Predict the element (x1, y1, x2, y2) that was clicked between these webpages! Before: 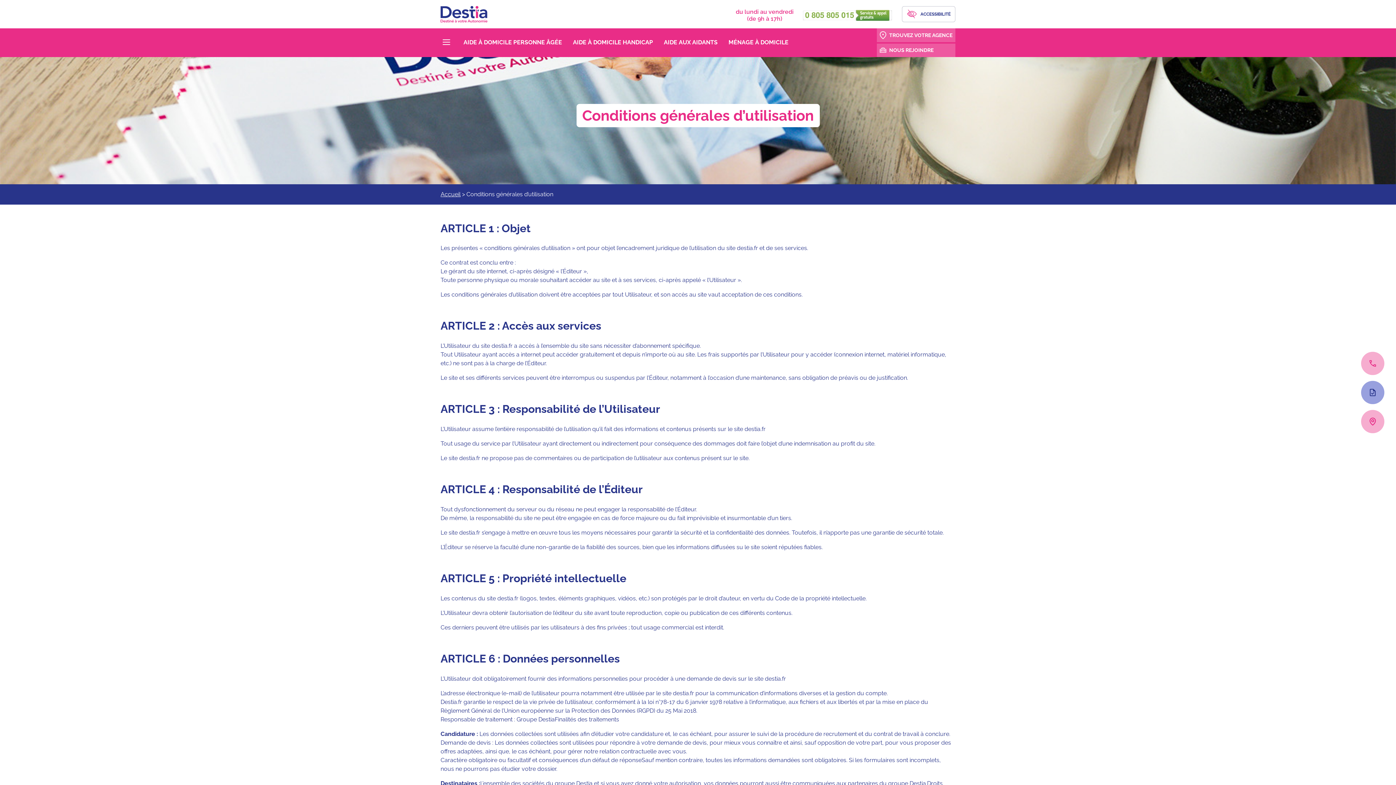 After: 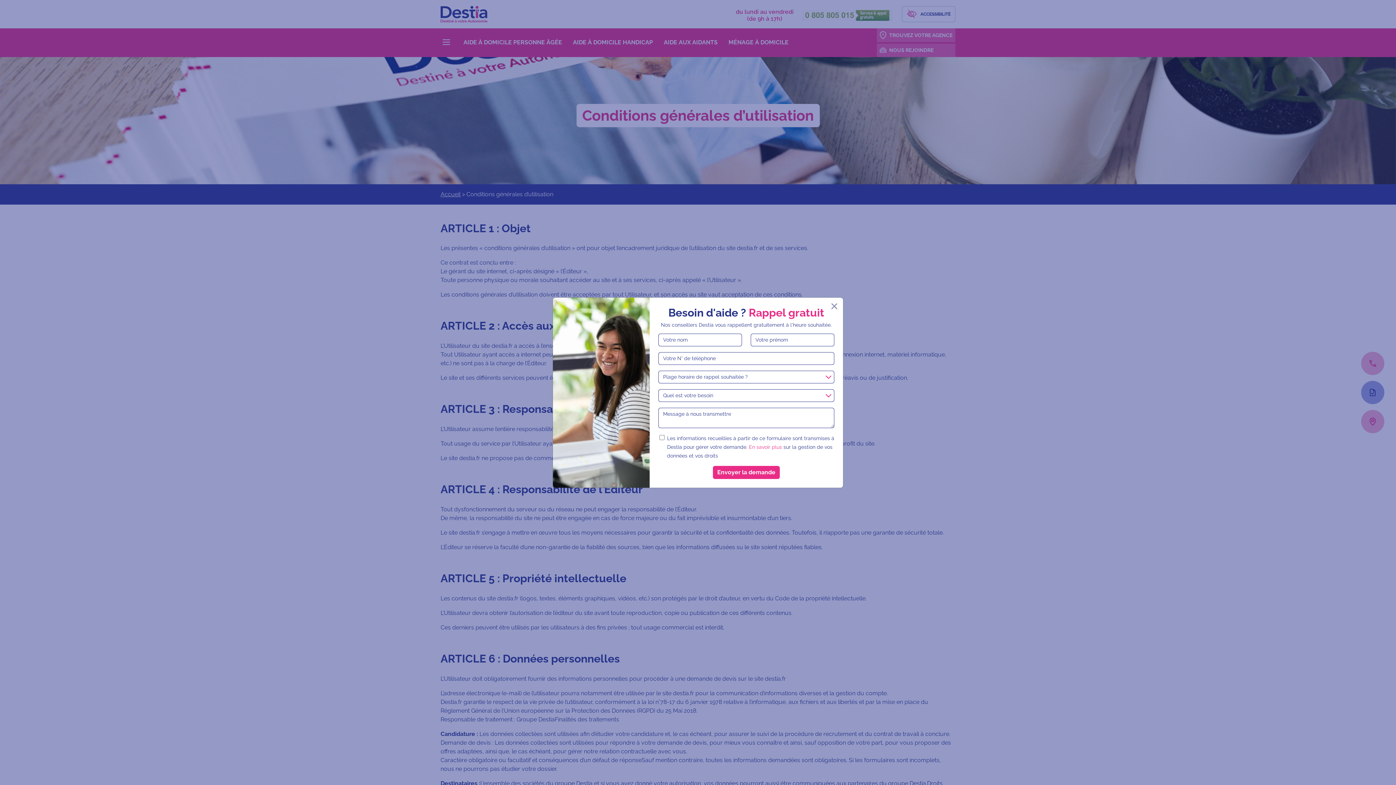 Action: label: Être rappelé bbox: (1361, 352, 1384, 375)